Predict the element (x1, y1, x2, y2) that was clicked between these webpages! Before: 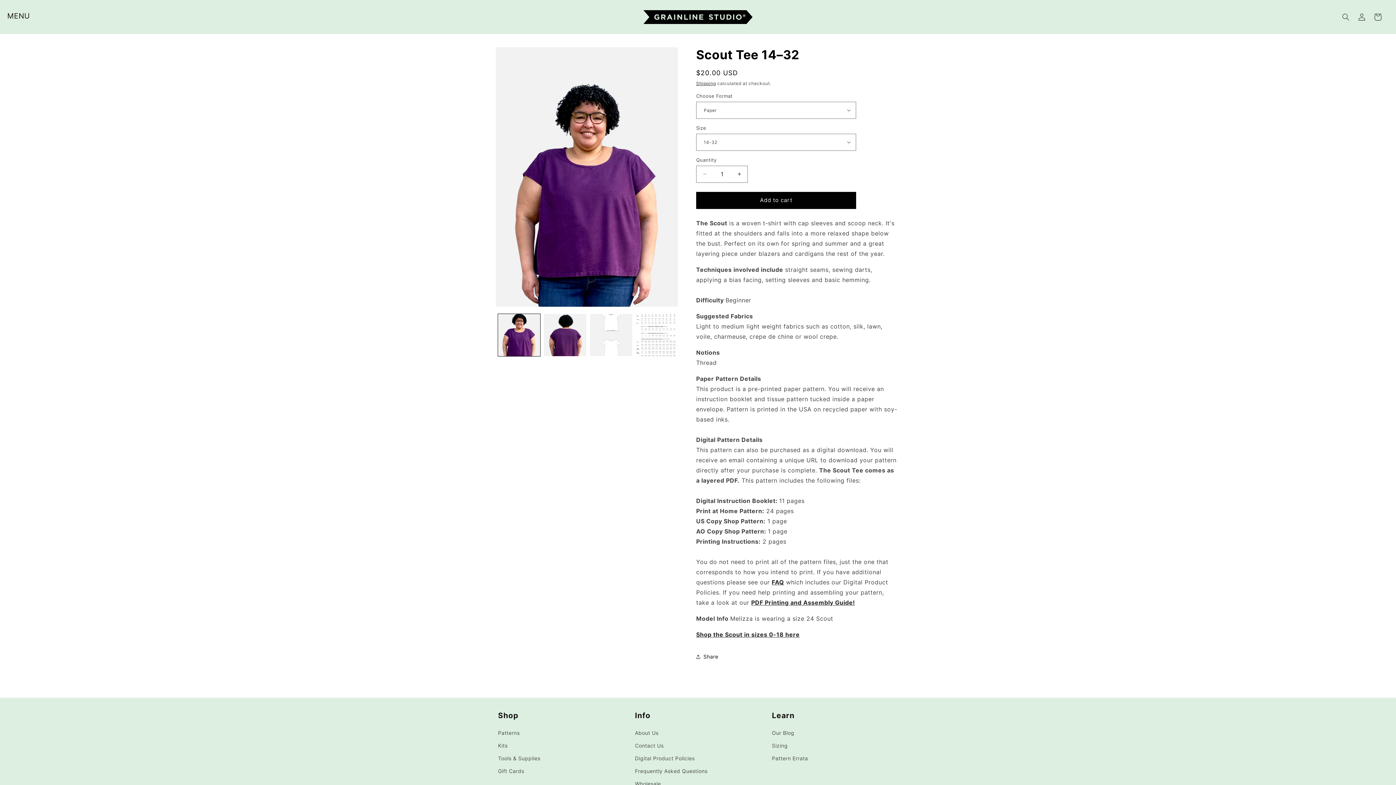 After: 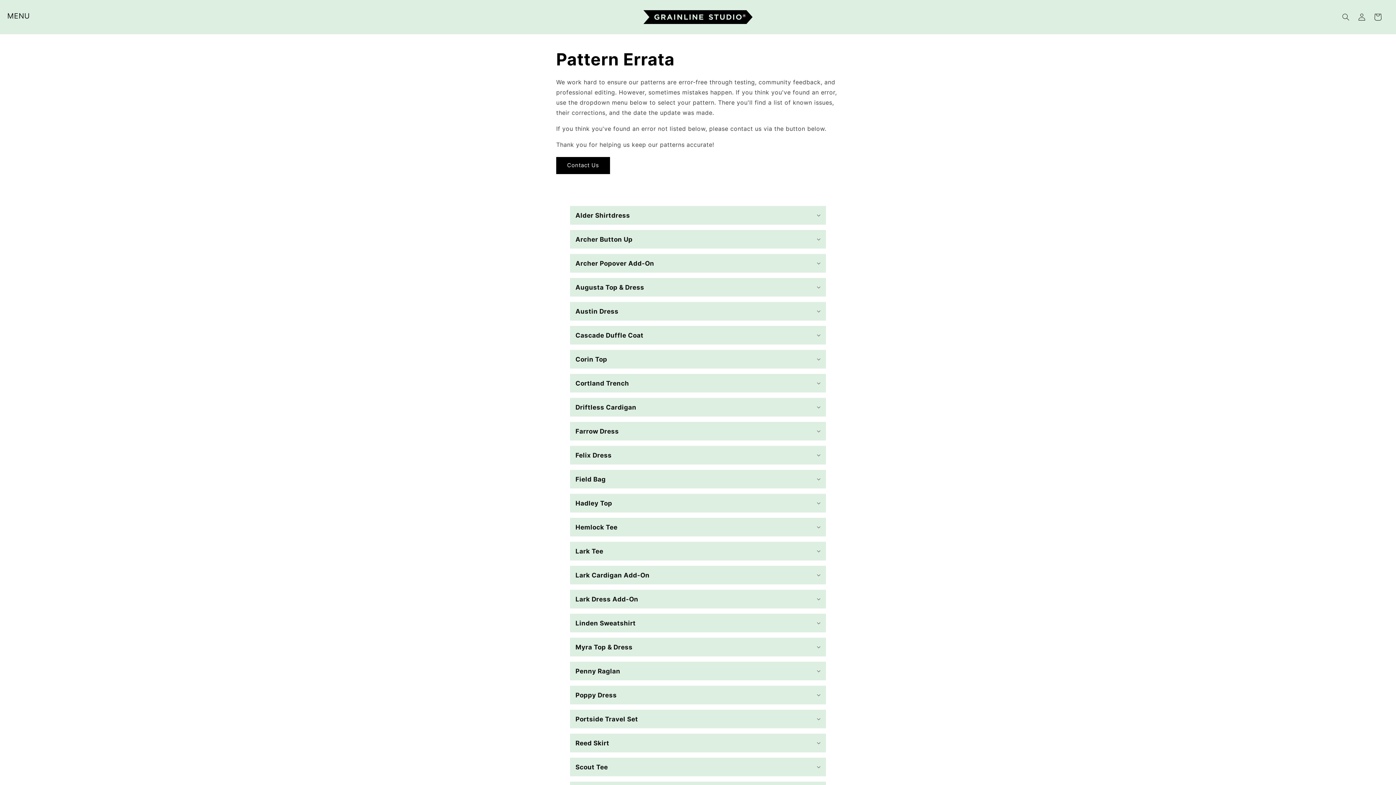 Action: label: Pattern Errata bbox: (772, 752, 808, 764)